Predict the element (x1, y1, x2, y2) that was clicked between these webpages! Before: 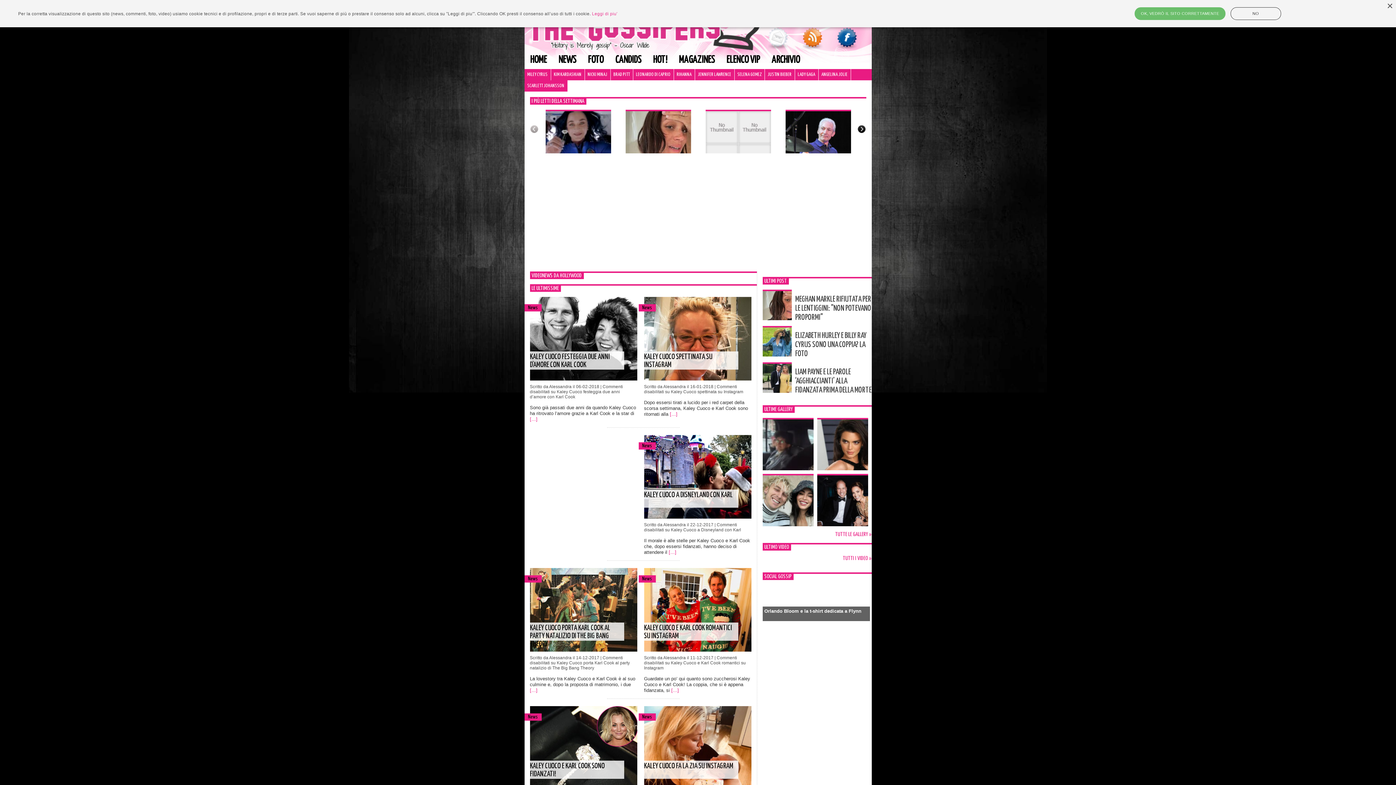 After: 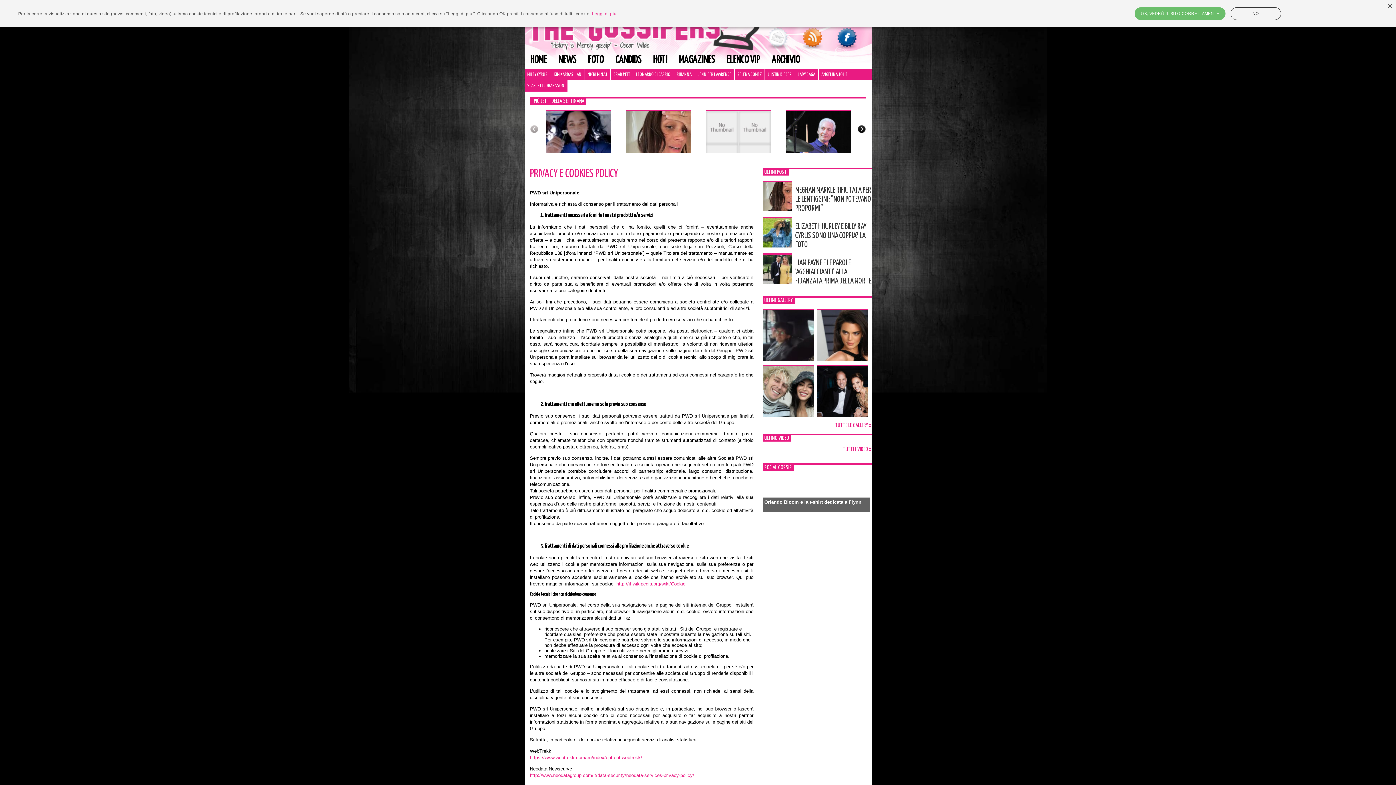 Action: bbox: (592, 11, 617, 16) label: Leggi di piu'